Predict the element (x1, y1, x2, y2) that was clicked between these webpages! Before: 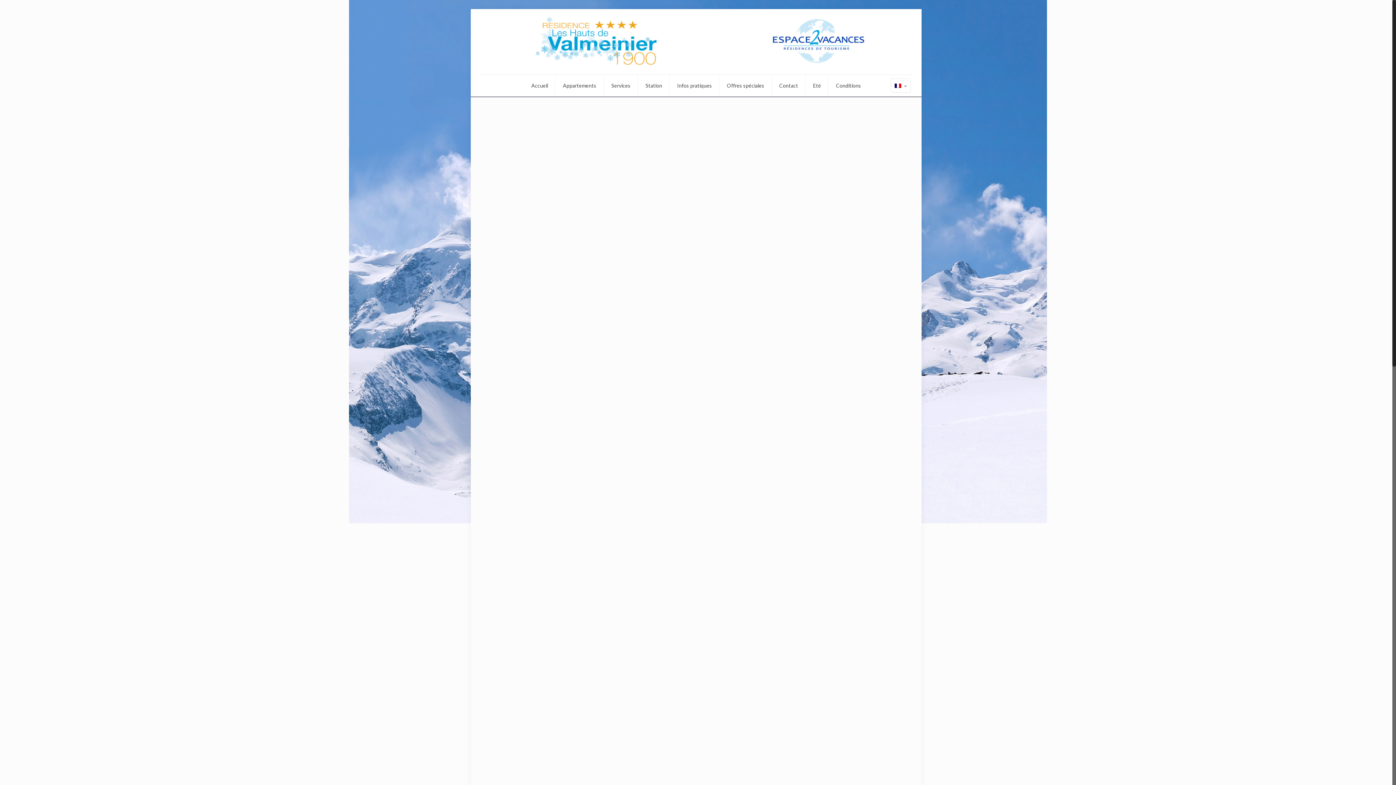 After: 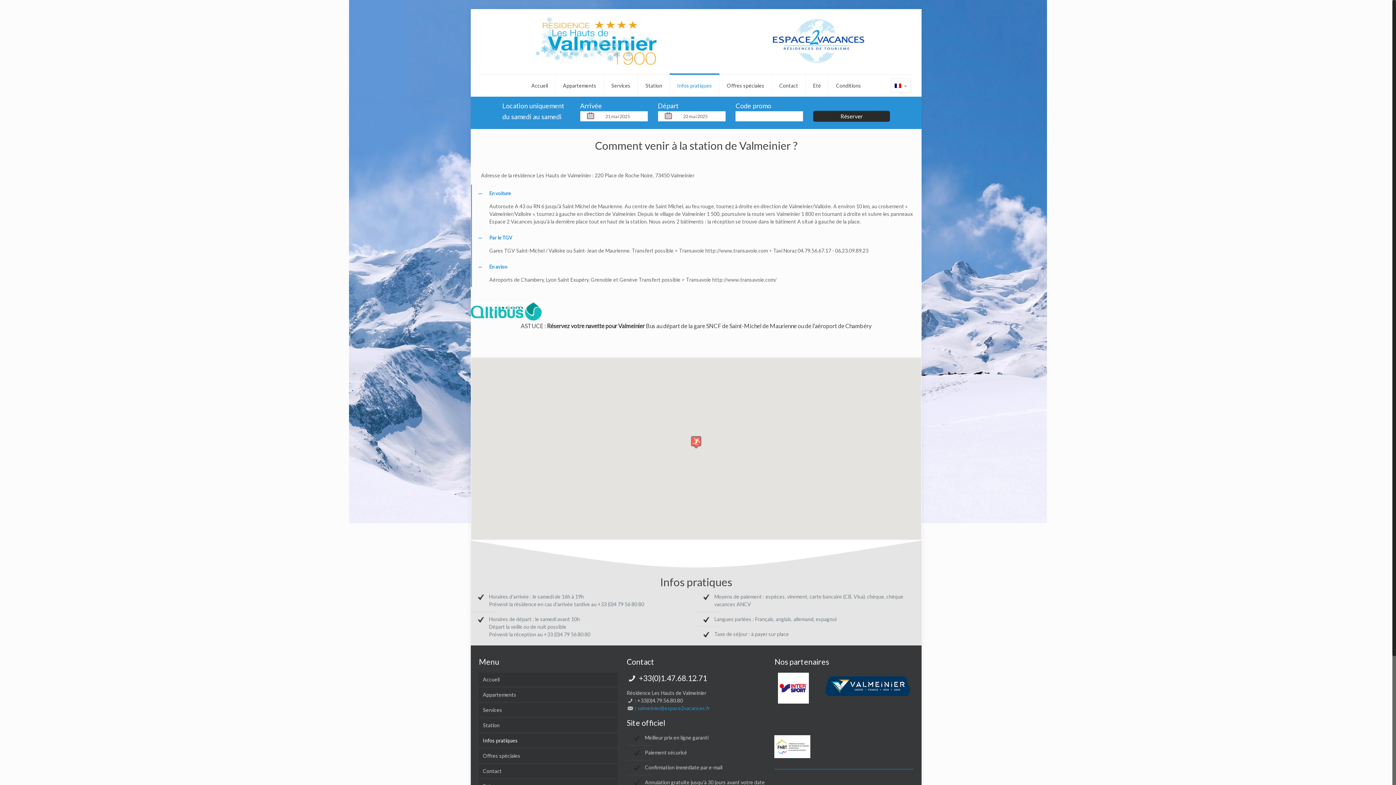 Action: bbox: (669, 74, 719, 96) label: Infos pratiques